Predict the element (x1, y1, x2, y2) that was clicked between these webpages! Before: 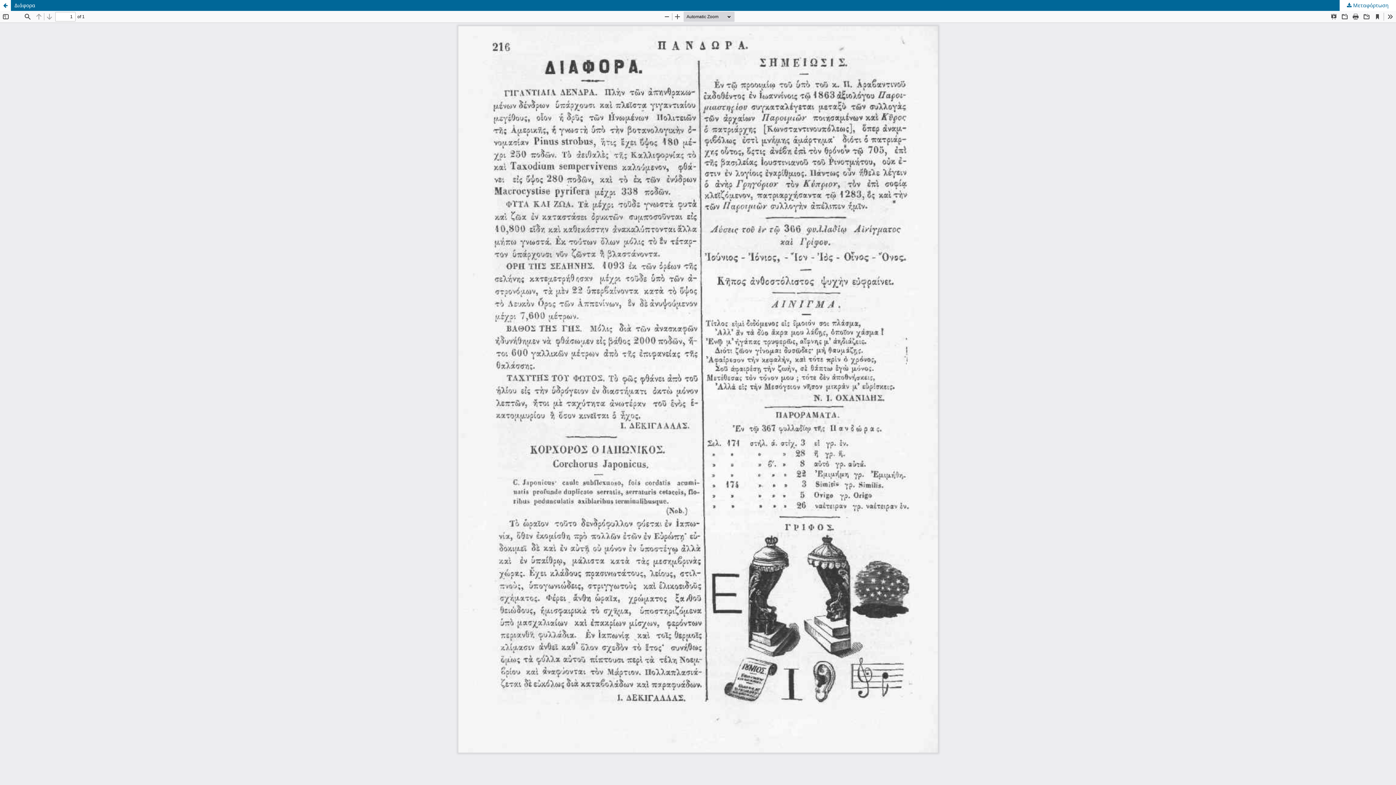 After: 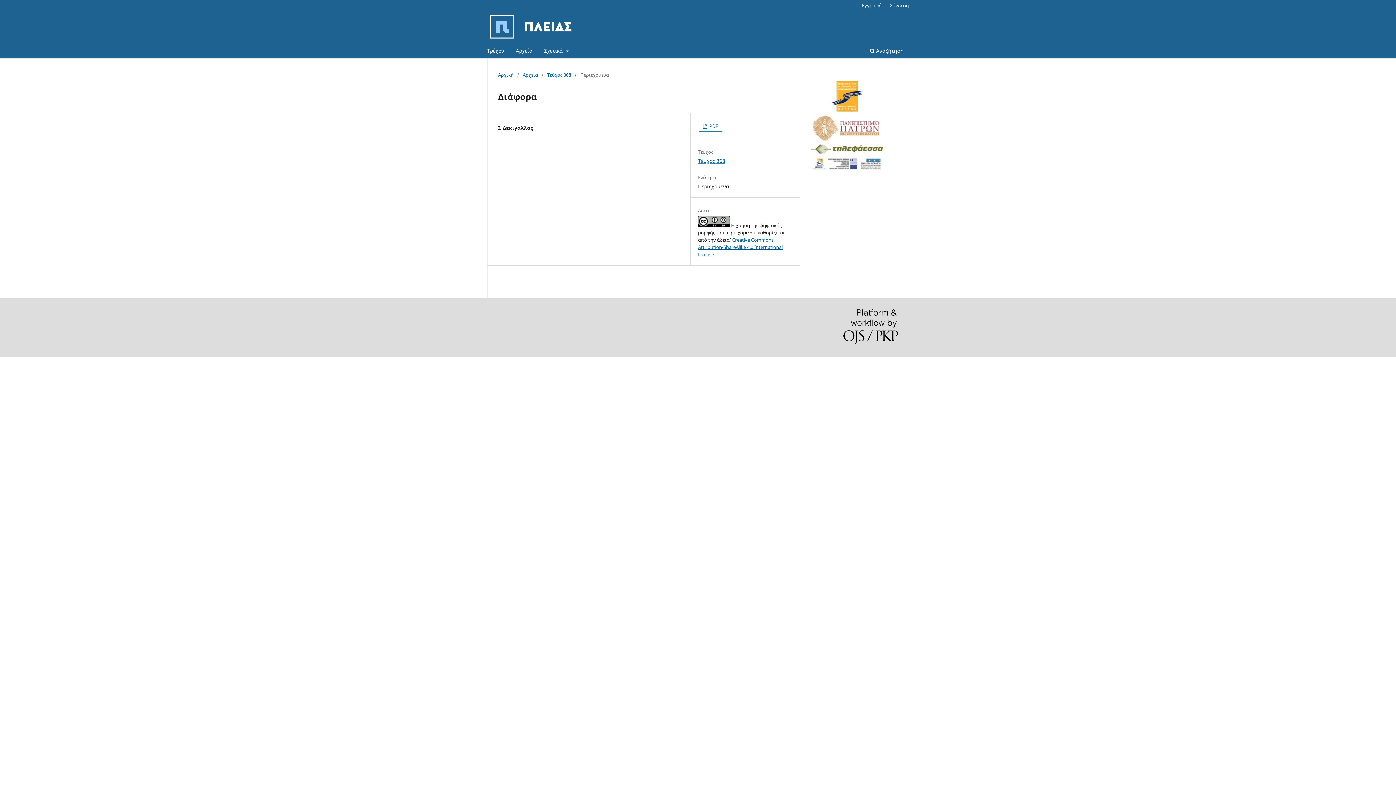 Action: bbox: (0, 0, 10, 10) label: Επιστροφή στα στοιχεία του άρθρου